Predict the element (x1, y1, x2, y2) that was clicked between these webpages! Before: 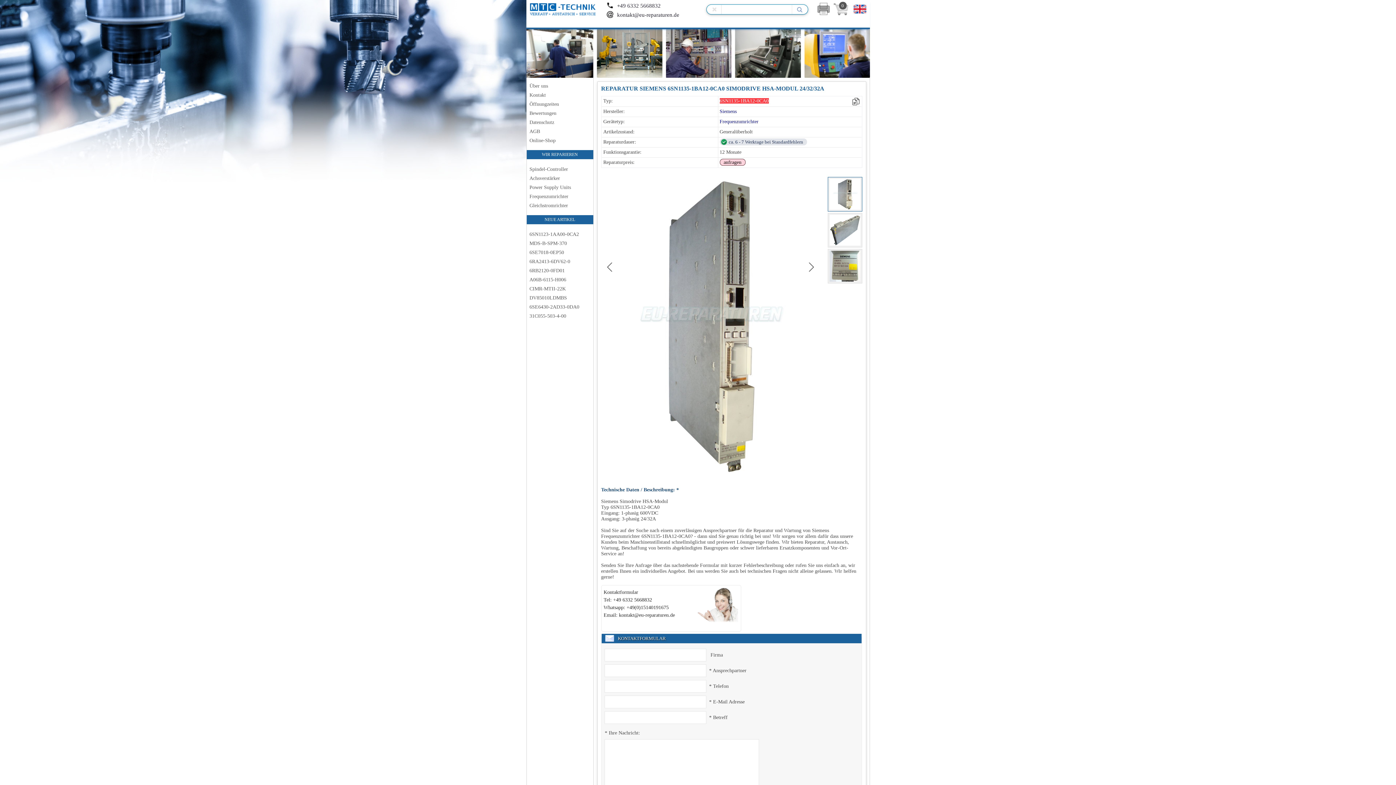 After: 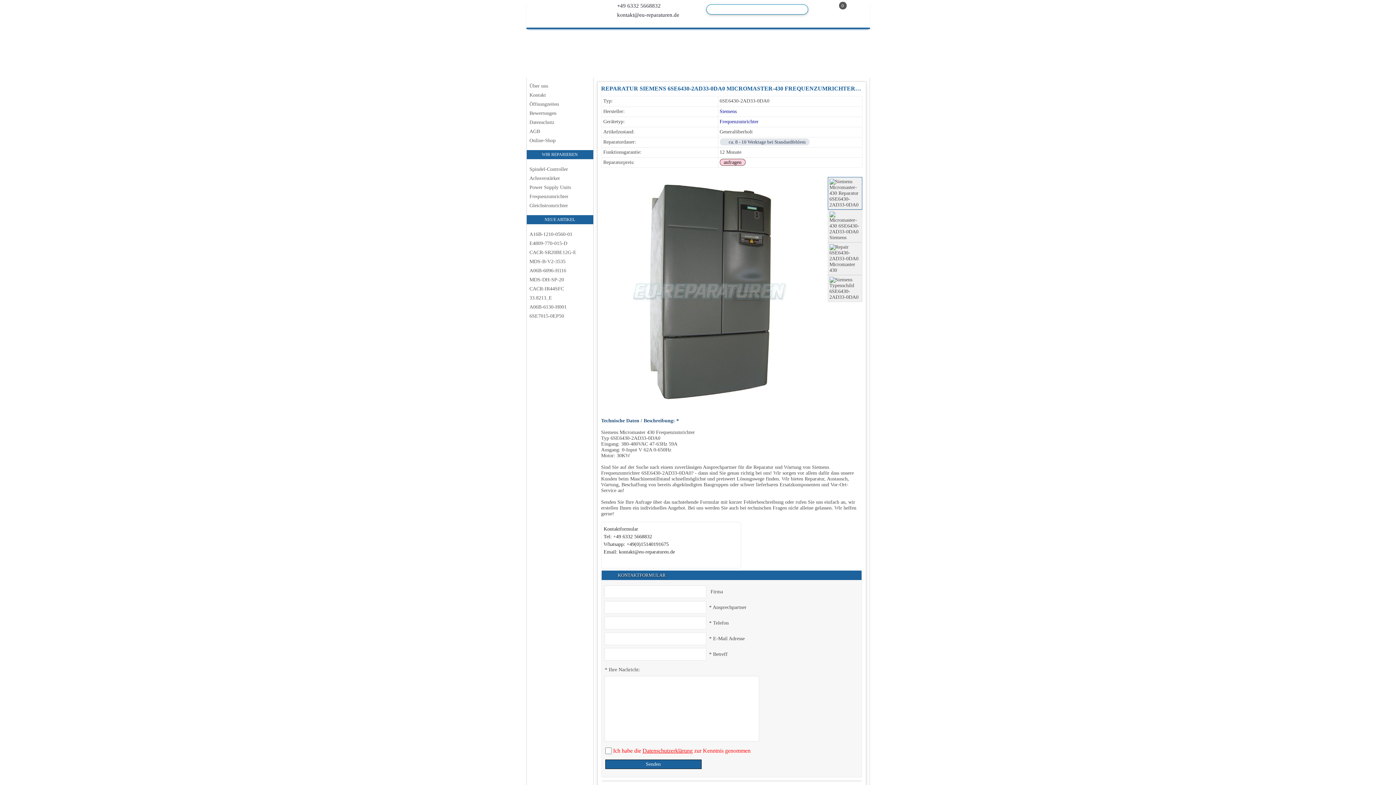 Action: bbox: (526, 302, 593, 311) label: 6SE6430-2AD33-0DA0